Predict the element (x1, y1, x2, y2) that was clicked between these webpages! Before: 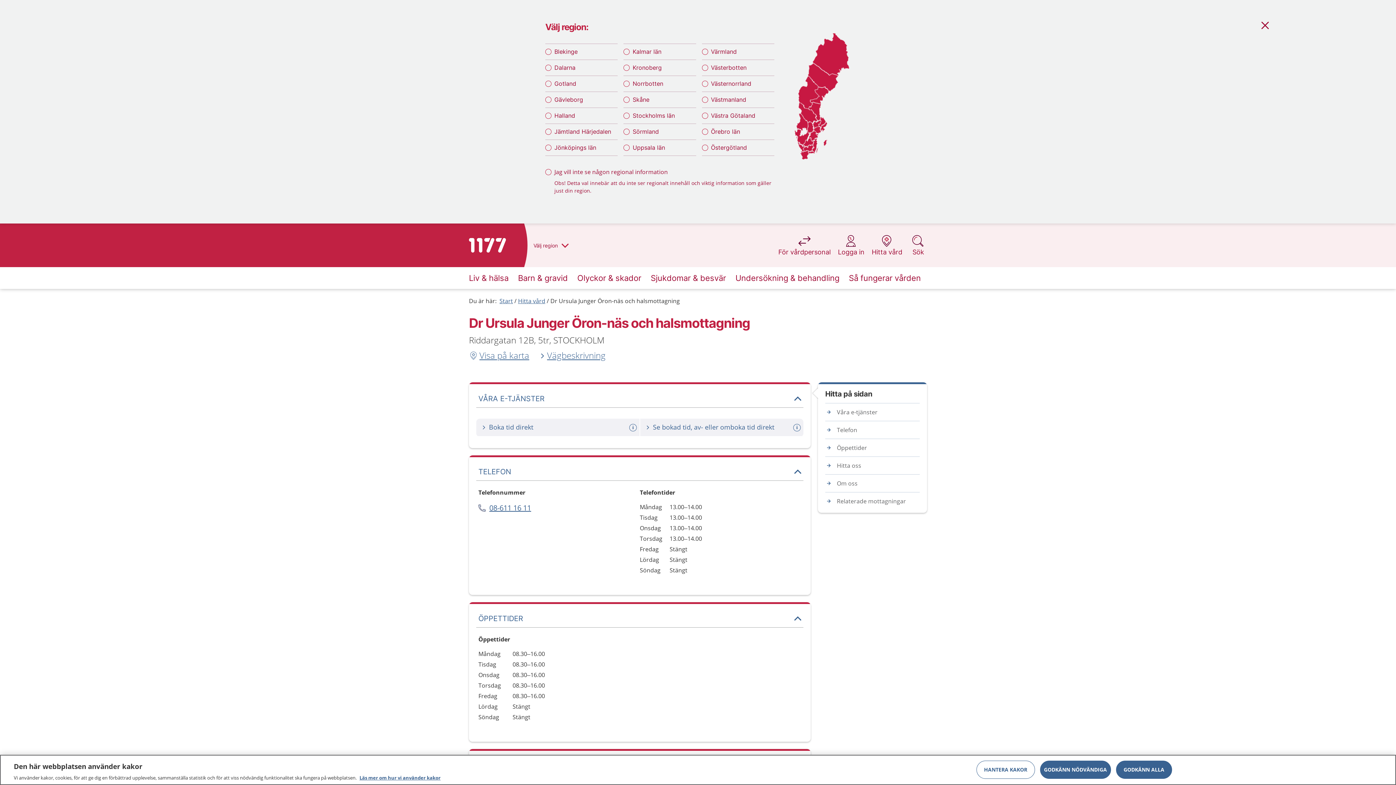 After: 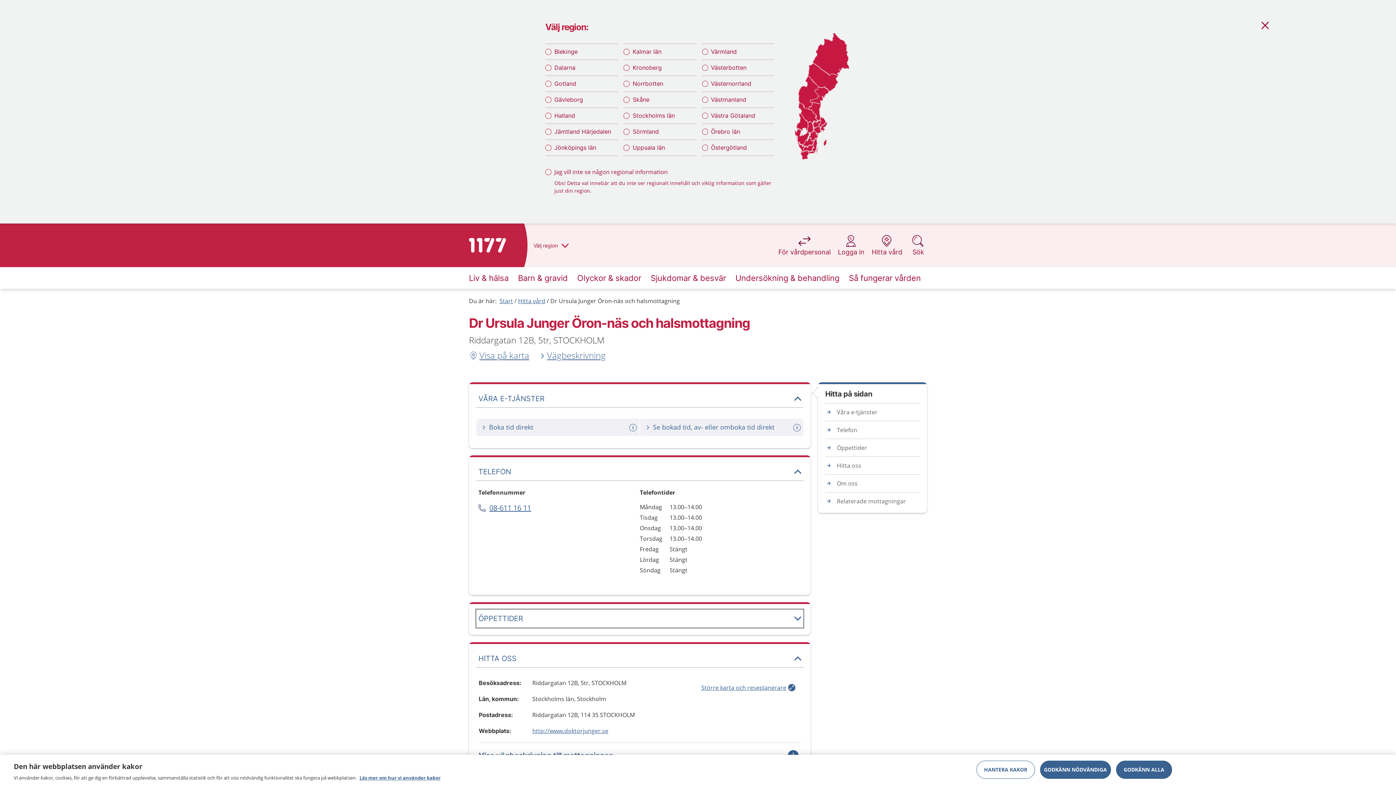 Action: bbox: (476, 609, 803, 628) label: ÖPPETTIDER